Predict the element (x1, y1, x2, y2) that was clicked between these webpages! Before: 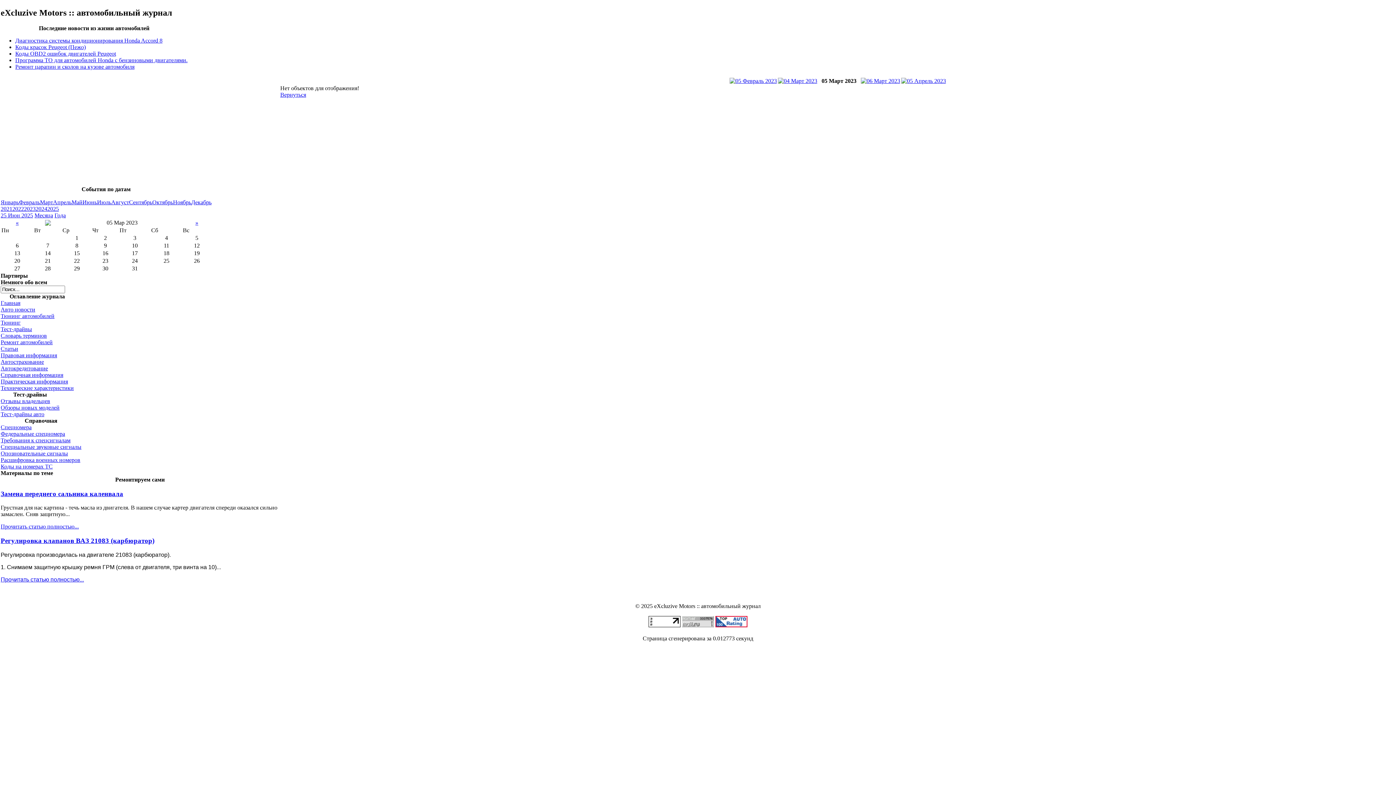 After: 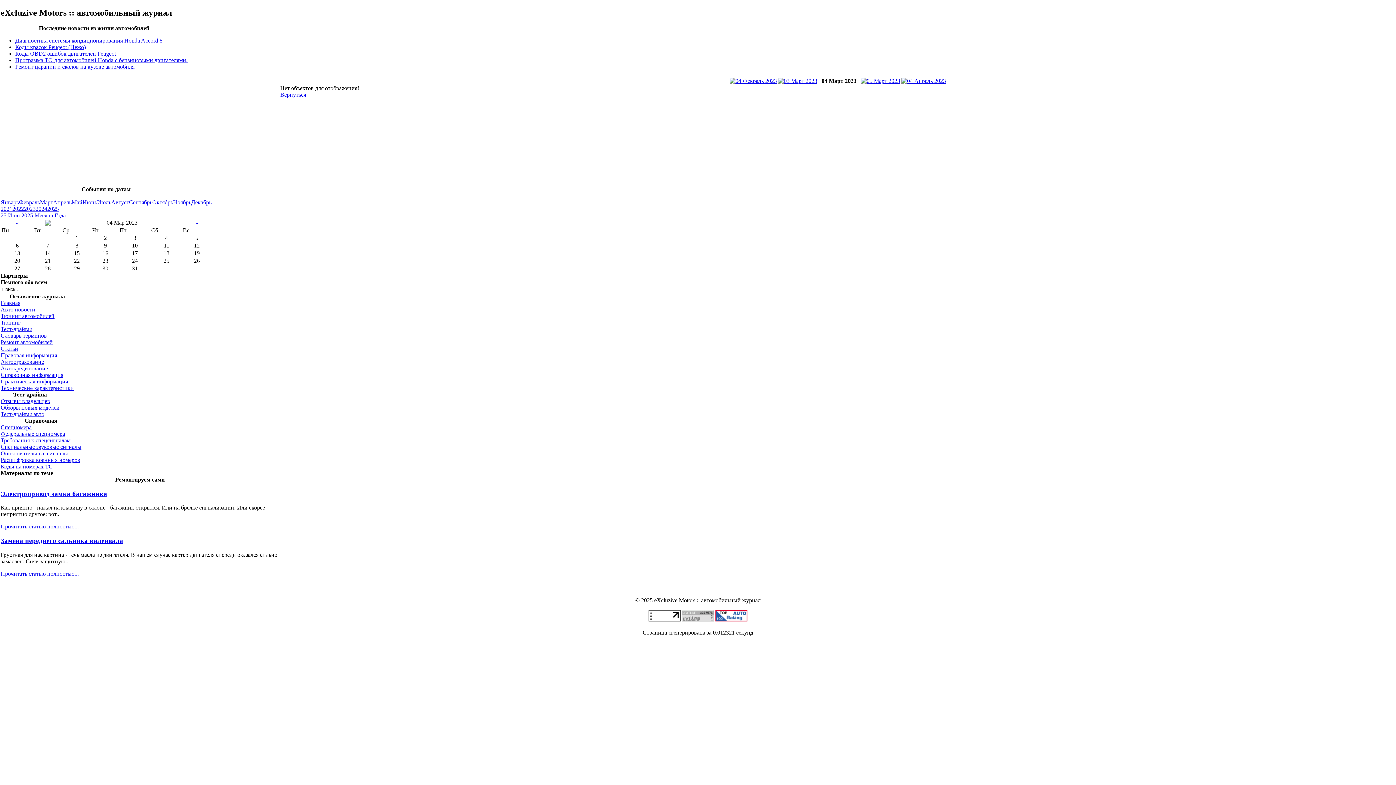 Action: bbox: (778, 77, 817, 84)